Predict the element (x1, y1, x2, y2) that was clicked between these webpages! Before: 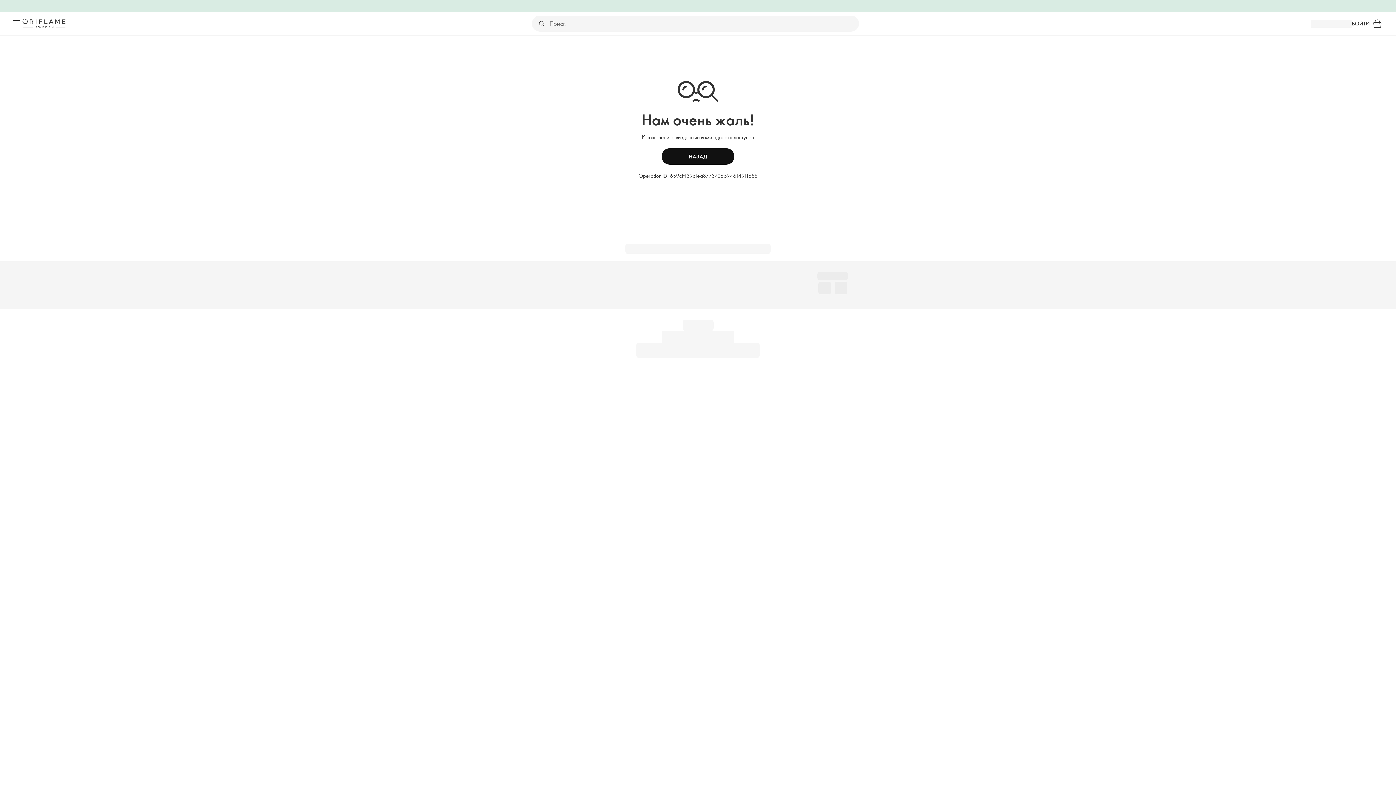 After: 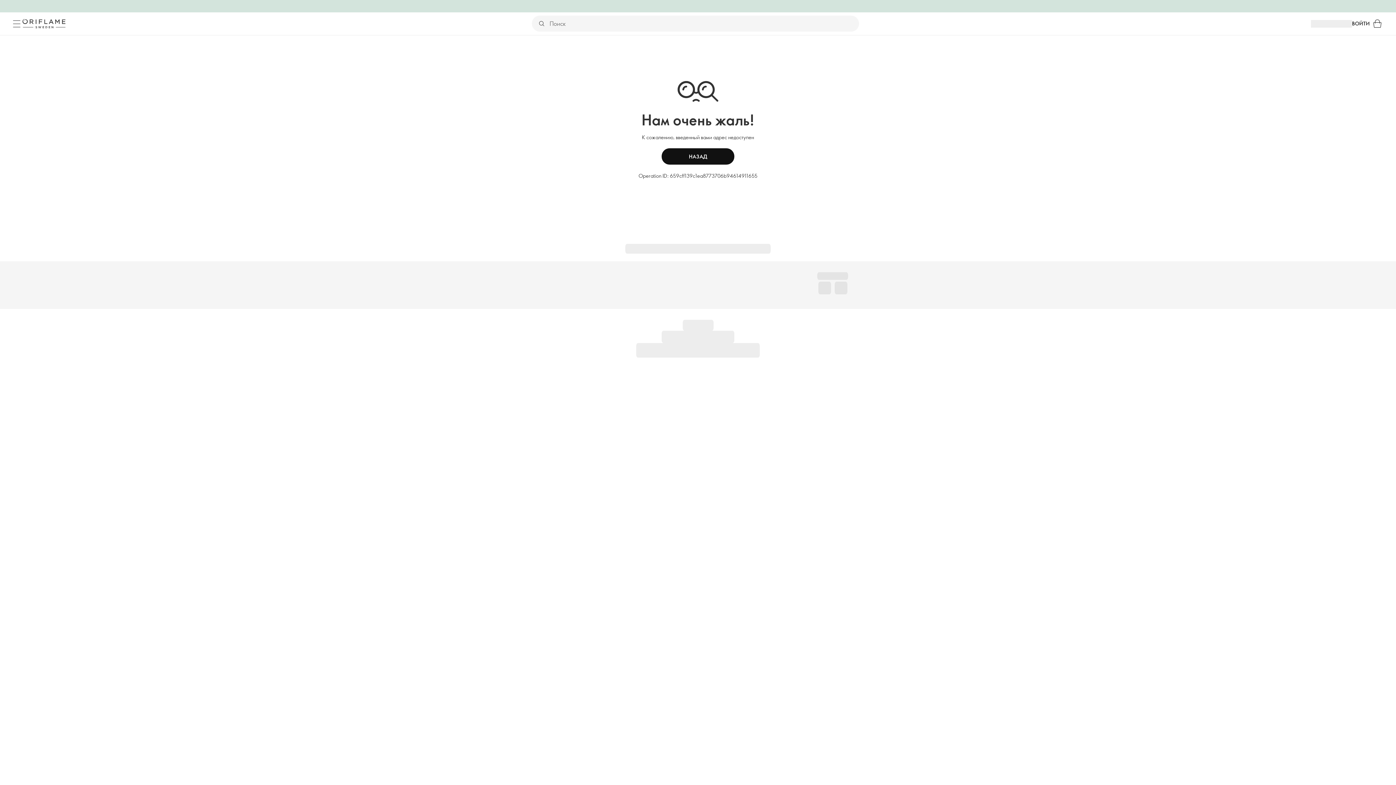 Action: bbox: (10, 17, 22, 29) label: Меню